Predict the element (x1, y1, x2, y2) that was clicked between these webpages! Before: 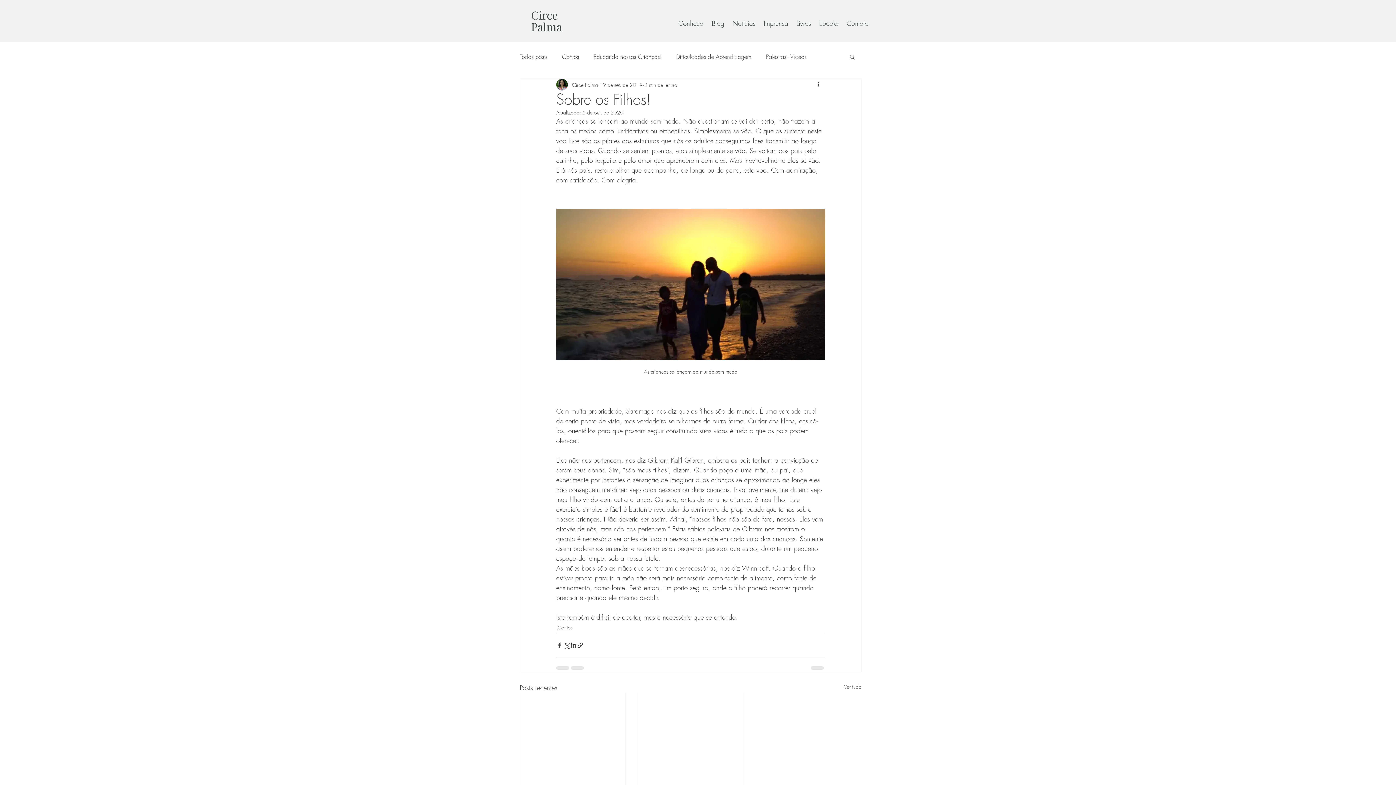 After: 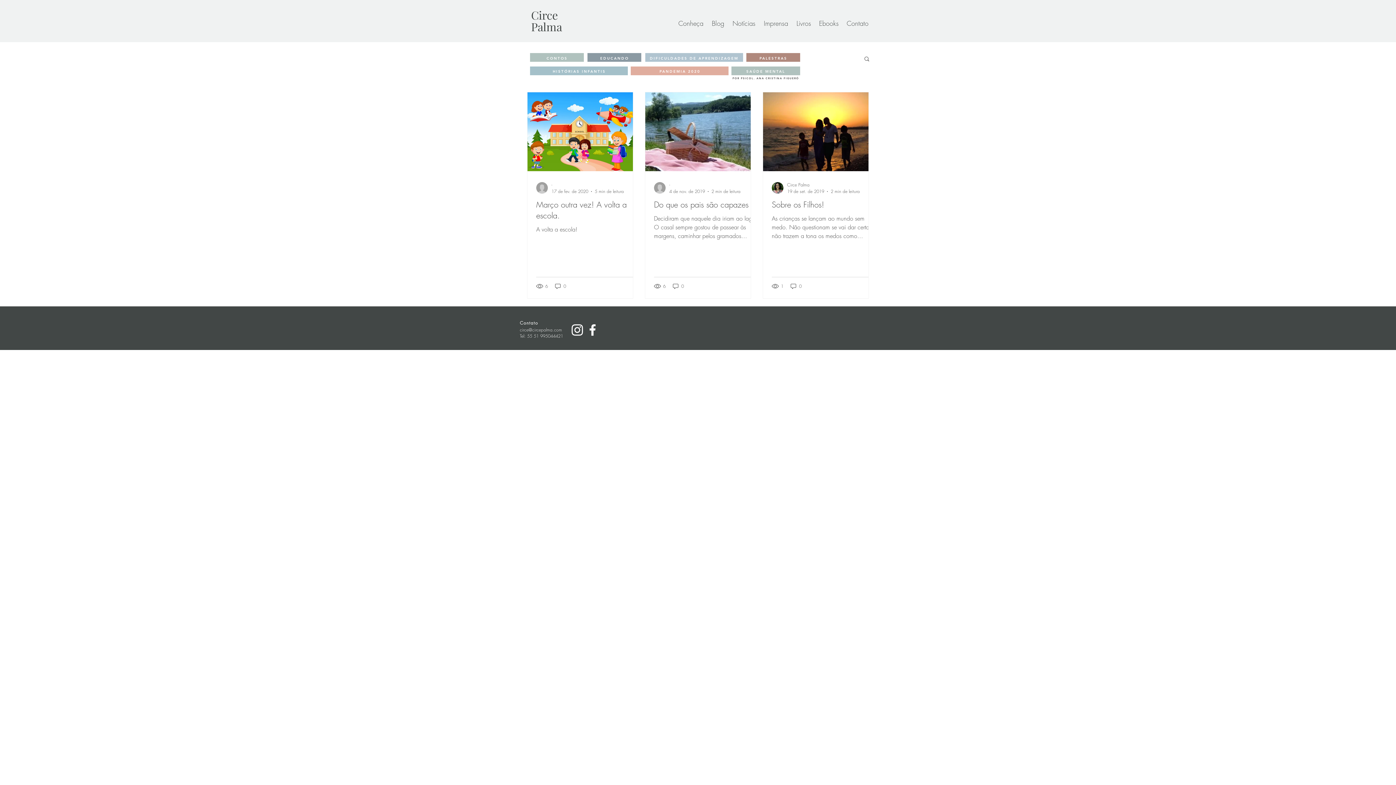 Action: label: Contos bbox: (562, 52, 579, 60)